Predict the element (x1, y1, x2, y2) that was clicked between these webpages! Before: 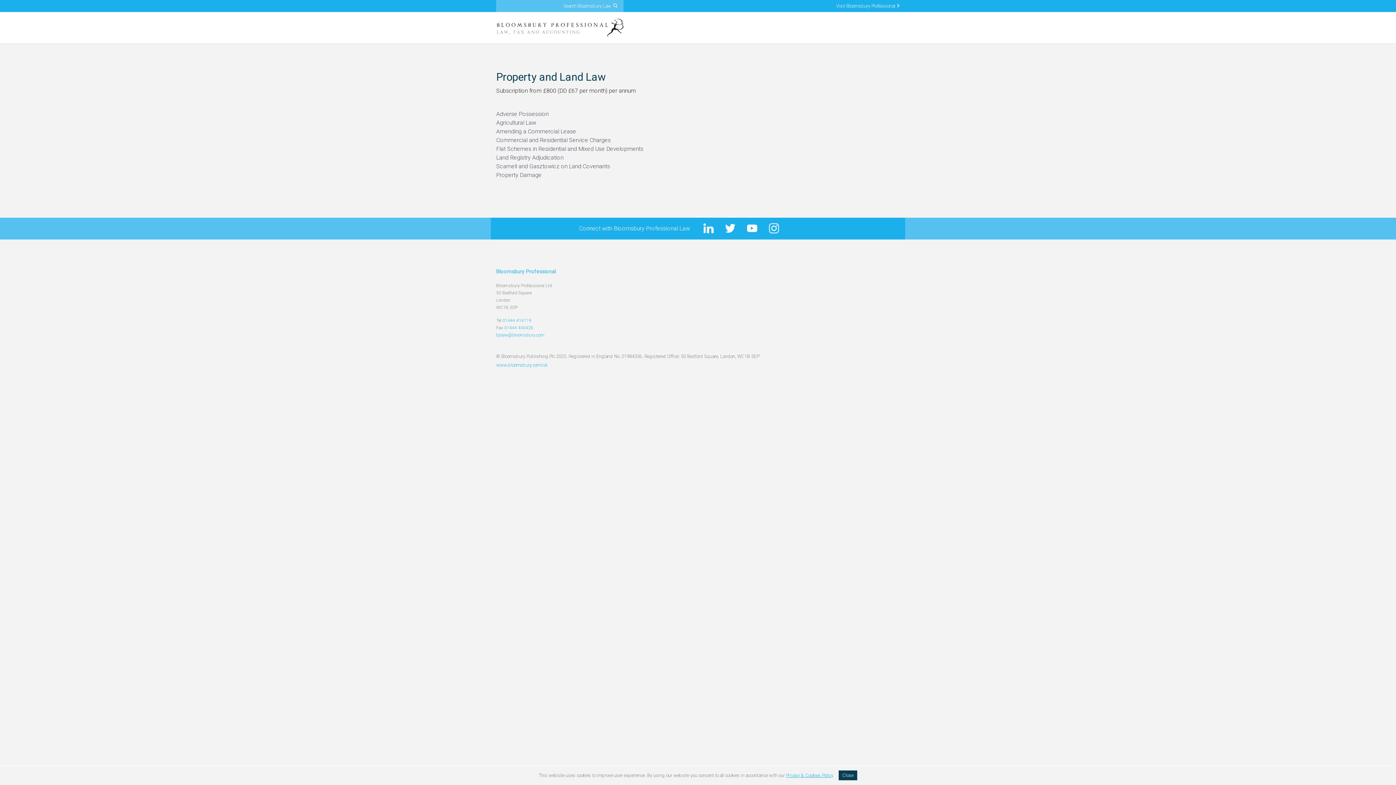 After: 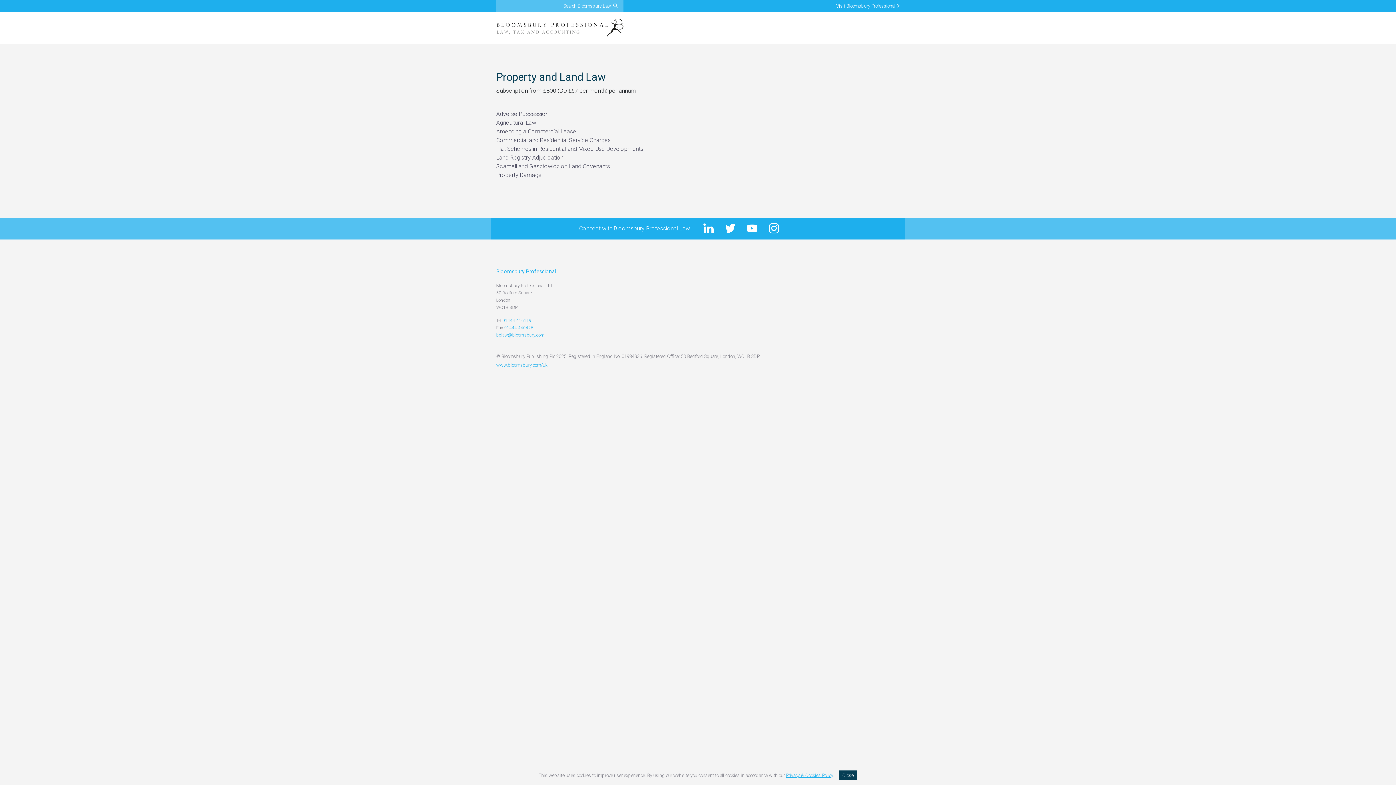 Action: label: Youtube bbox: (747, 223, 757, 233)